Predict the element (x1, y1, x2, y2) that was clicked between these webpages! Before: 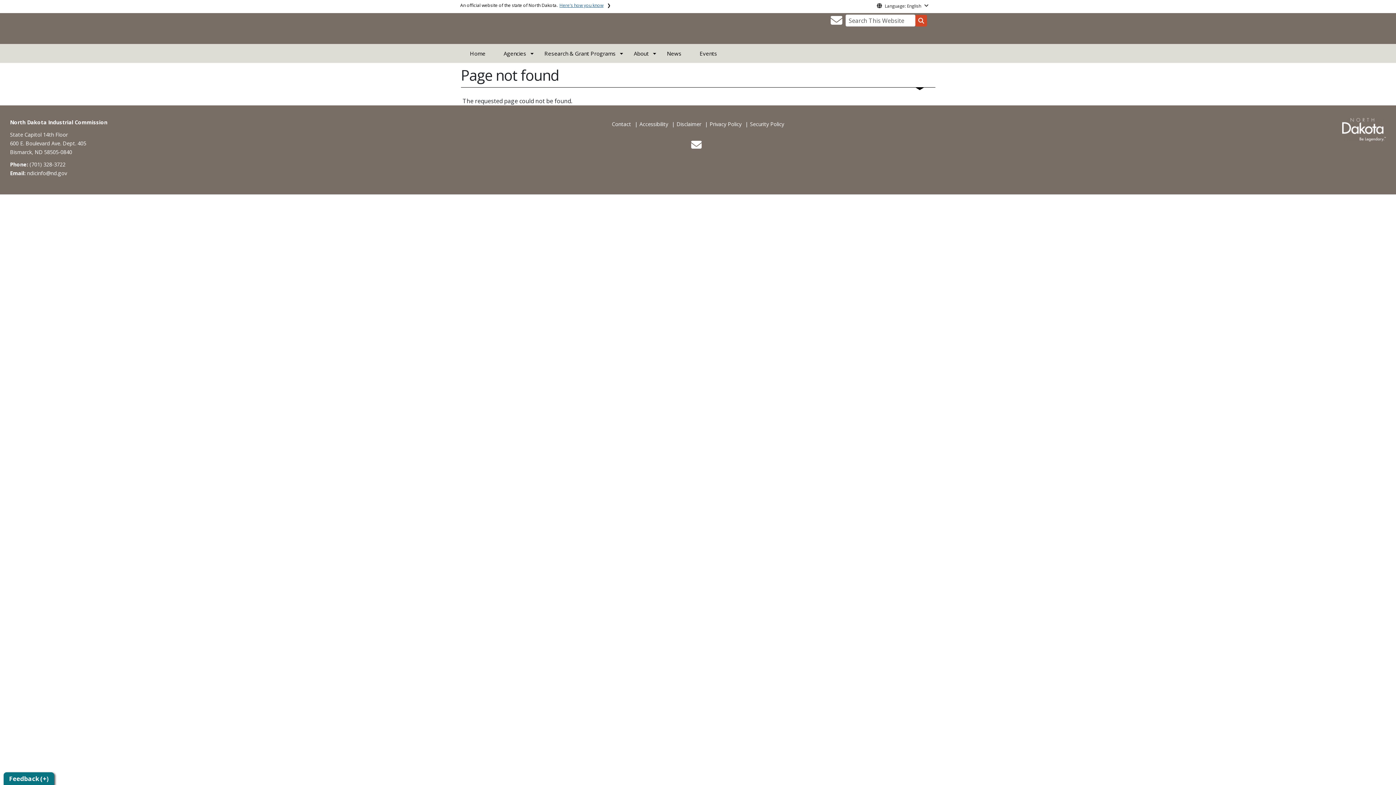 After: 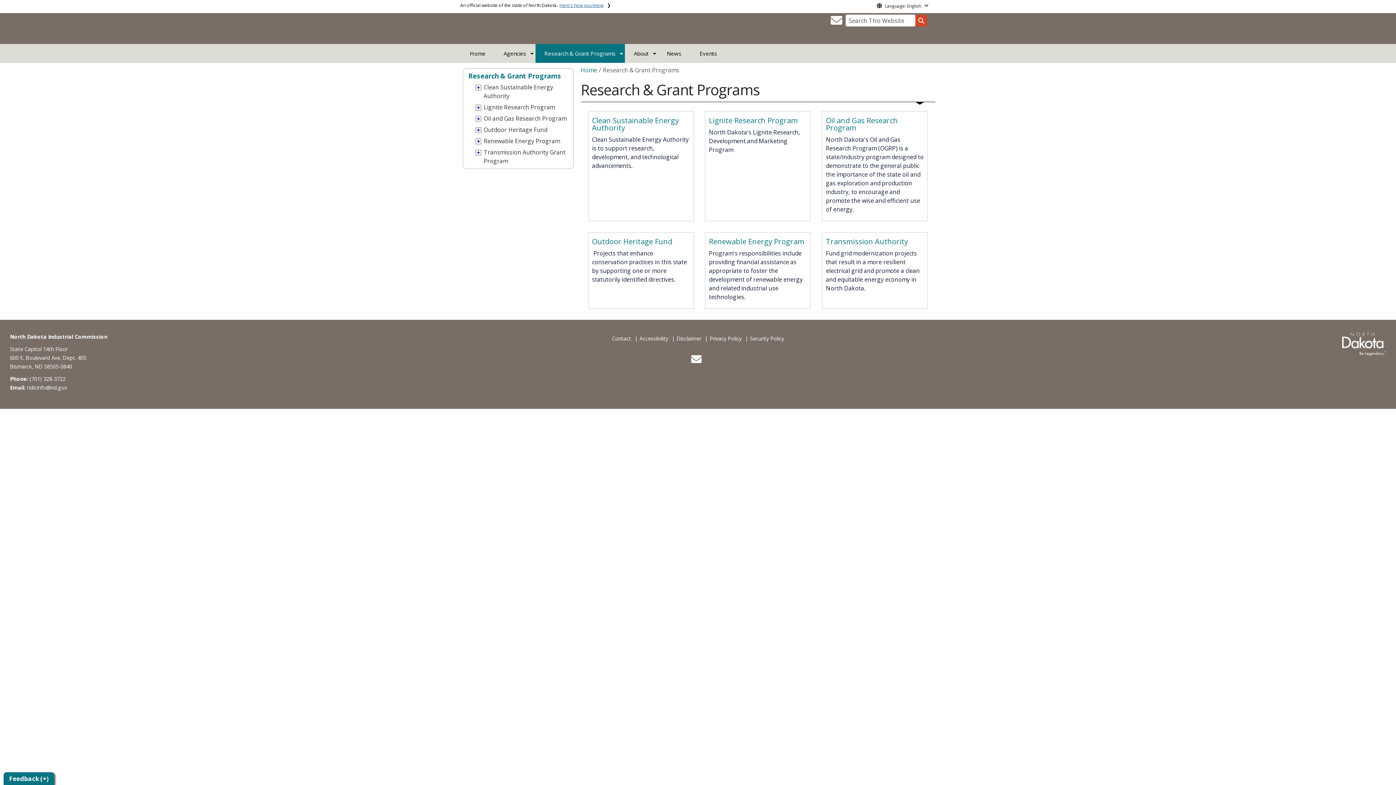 Action: bbox: (535, 44, 624, 62) label: Research & Grant Programs